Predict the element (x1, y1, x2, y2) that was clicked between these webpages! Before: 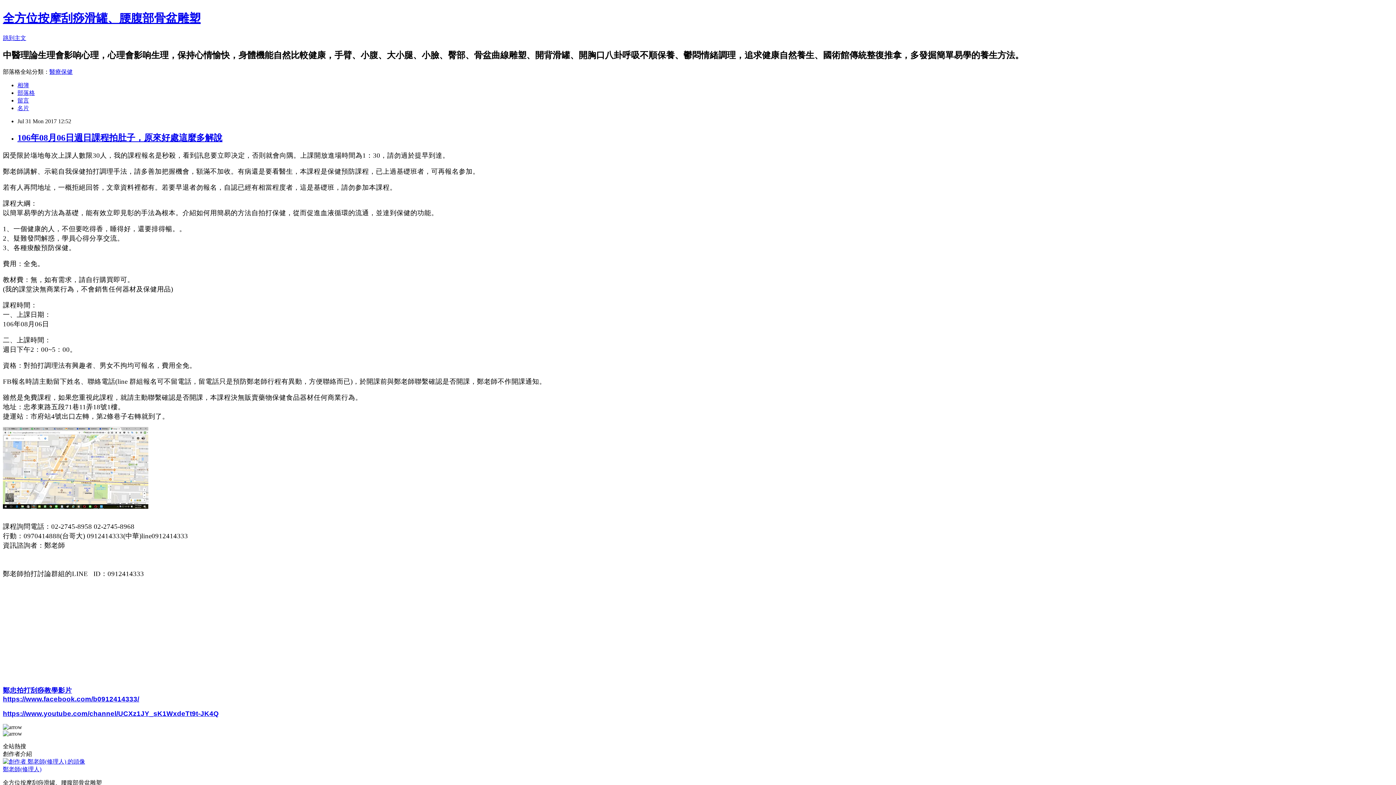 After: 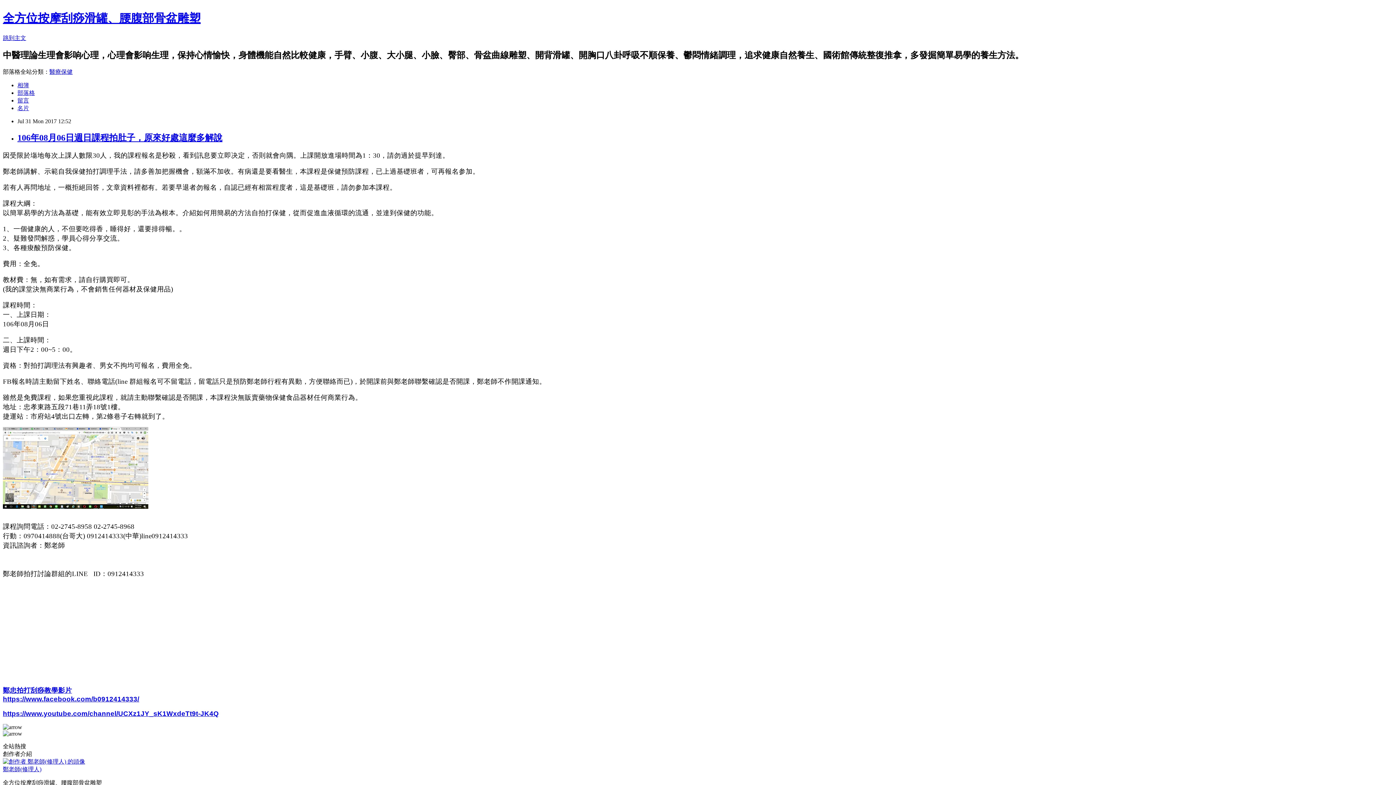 Action: bbox: (17, 132, 222, 142) label: 106年08月06日週日課程拍肚子，原來好處這麼多解說